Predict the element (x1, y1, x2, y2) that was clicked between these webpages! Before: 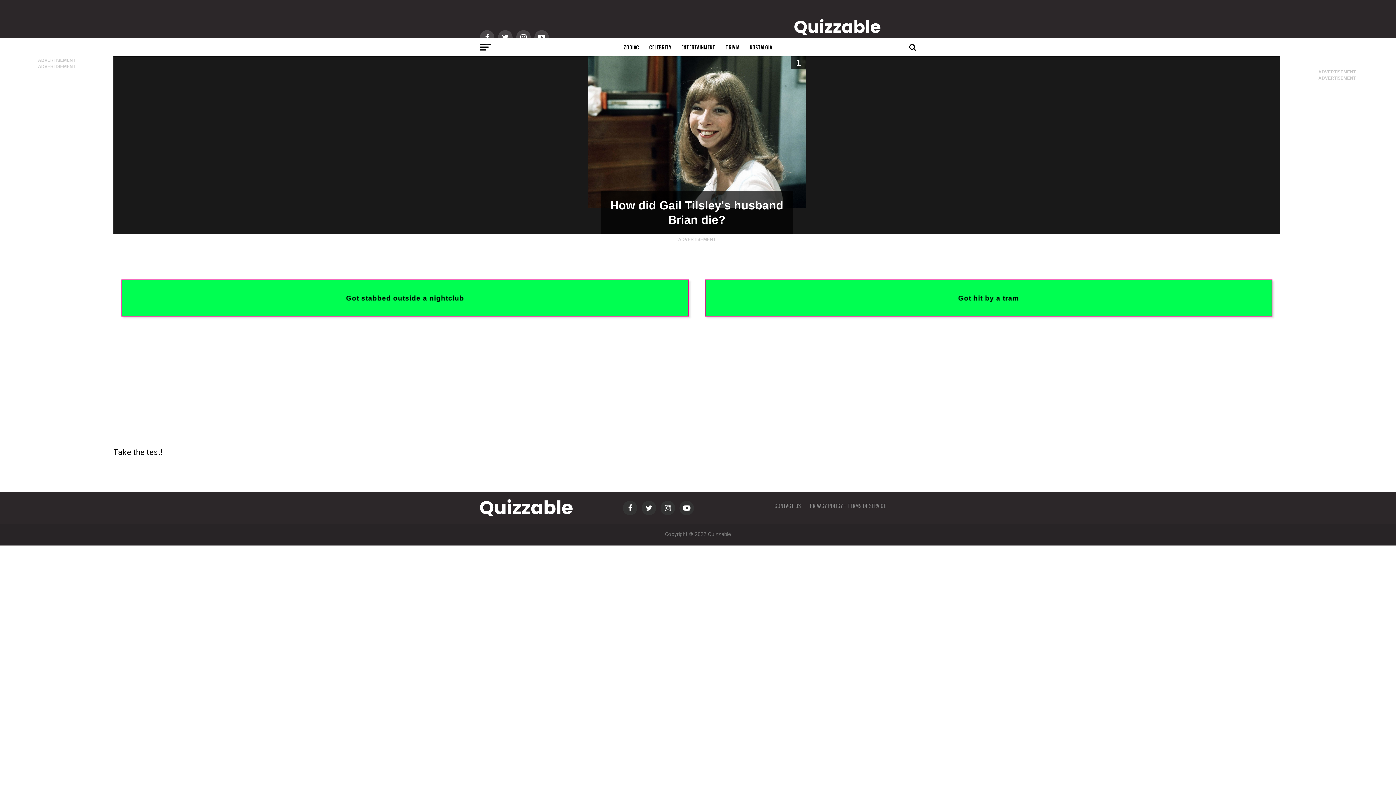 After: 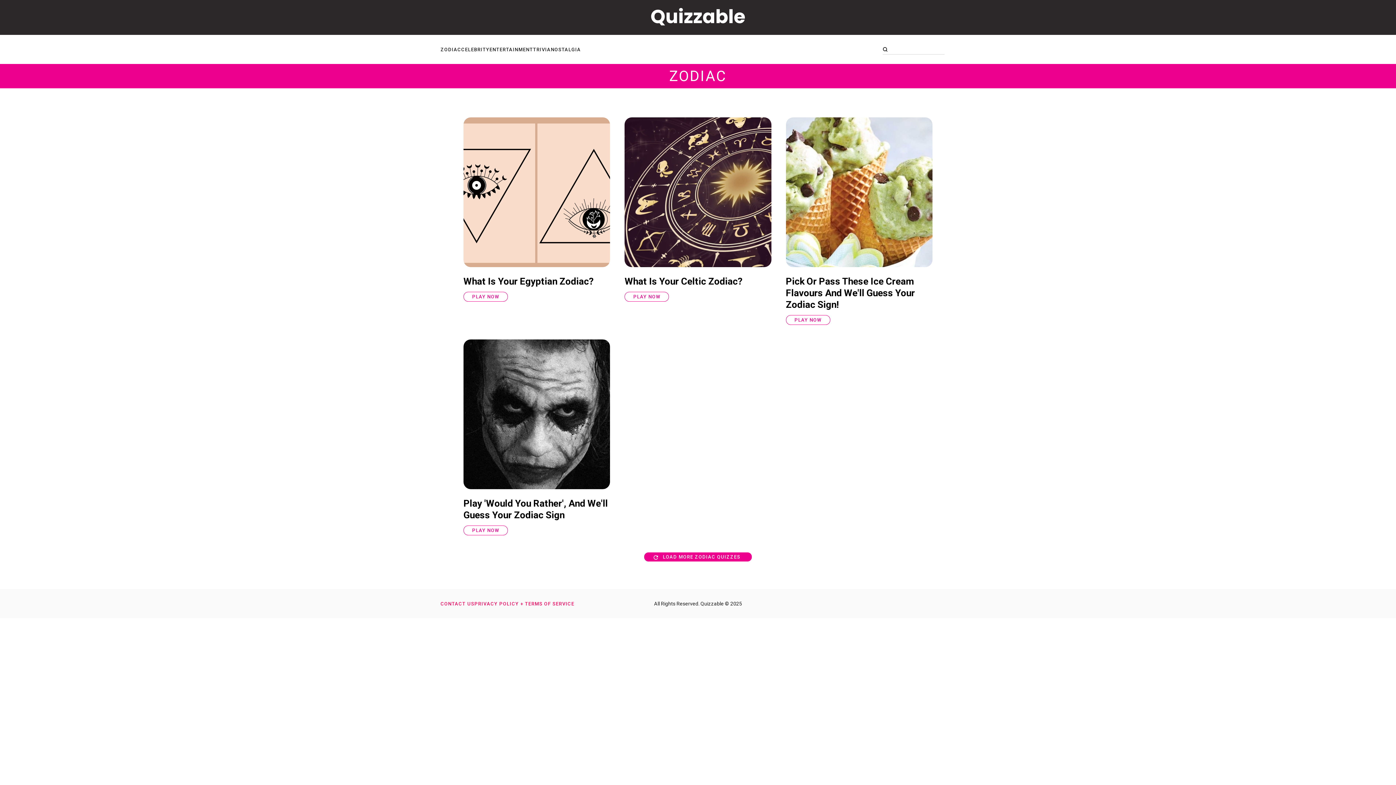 Action: label: ZODIAC bbox: (619, 38, 643, 56)